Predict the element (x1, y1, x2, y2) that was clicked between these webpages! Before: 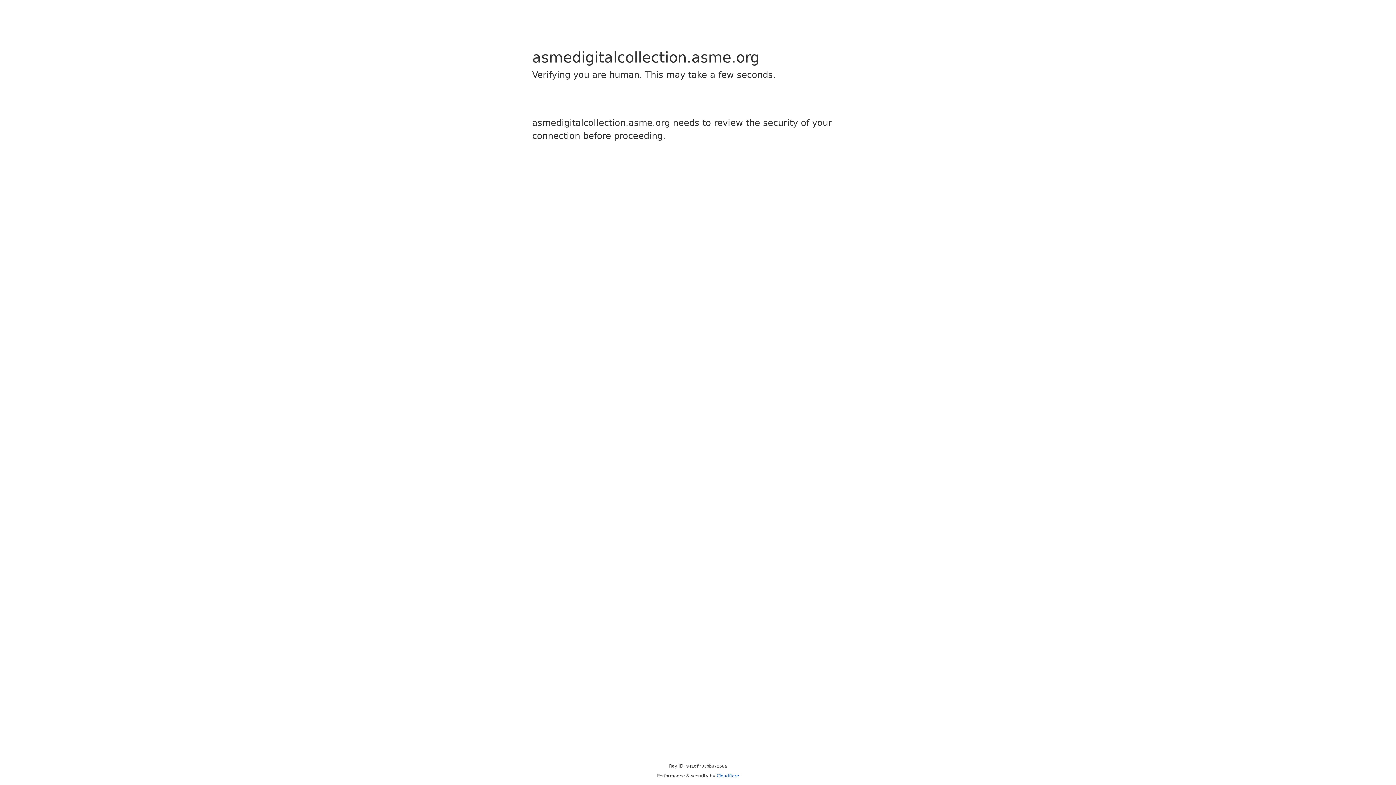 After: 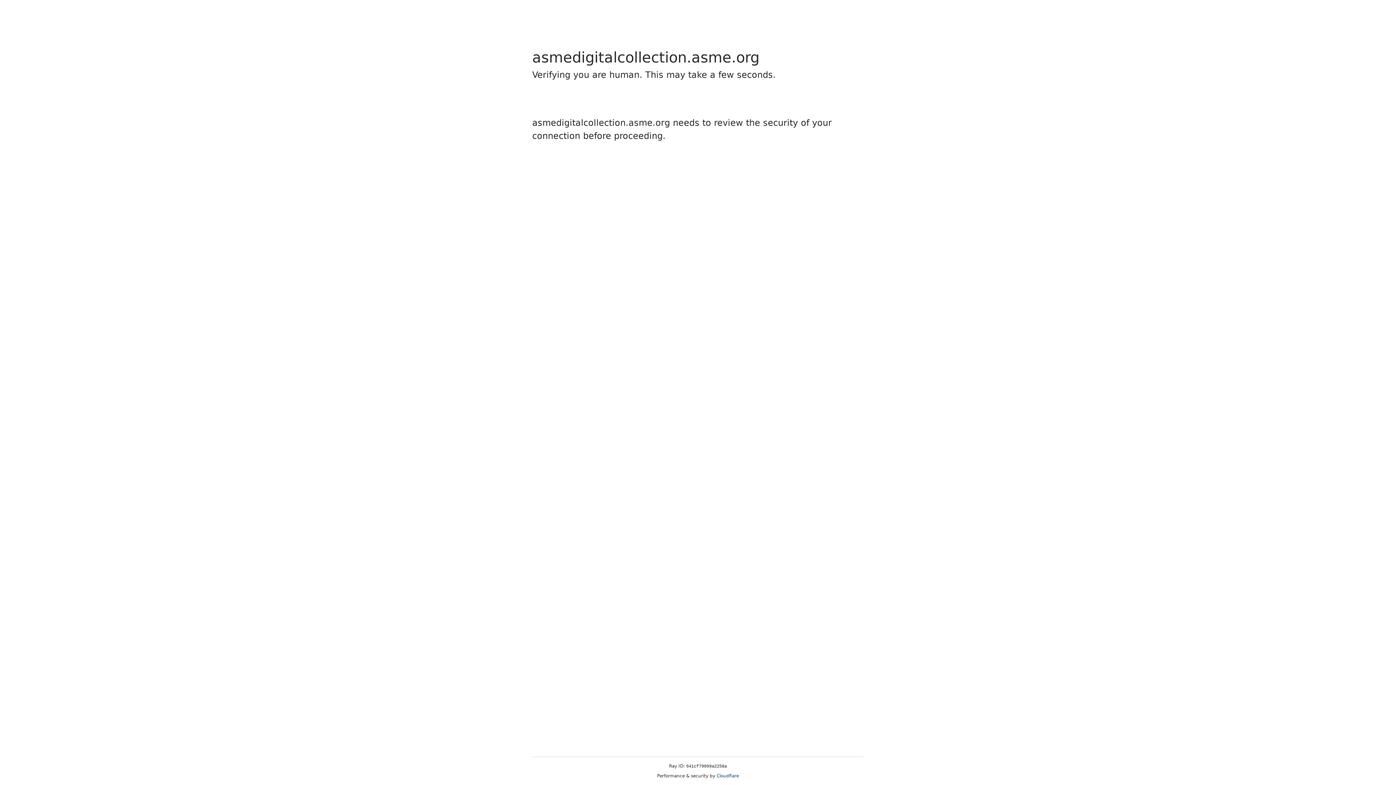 Action: label: Cloudflare bbox: (716, 773, 739, 778)